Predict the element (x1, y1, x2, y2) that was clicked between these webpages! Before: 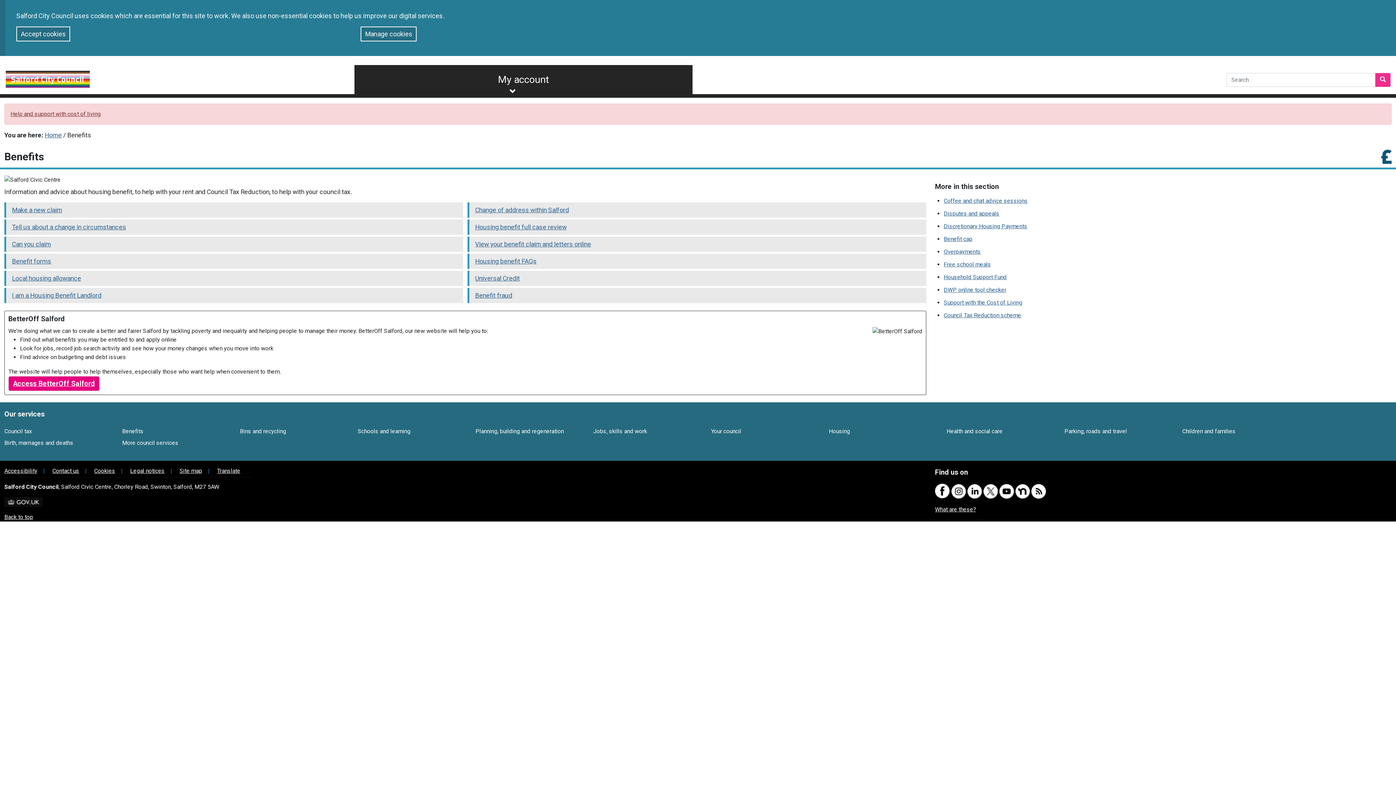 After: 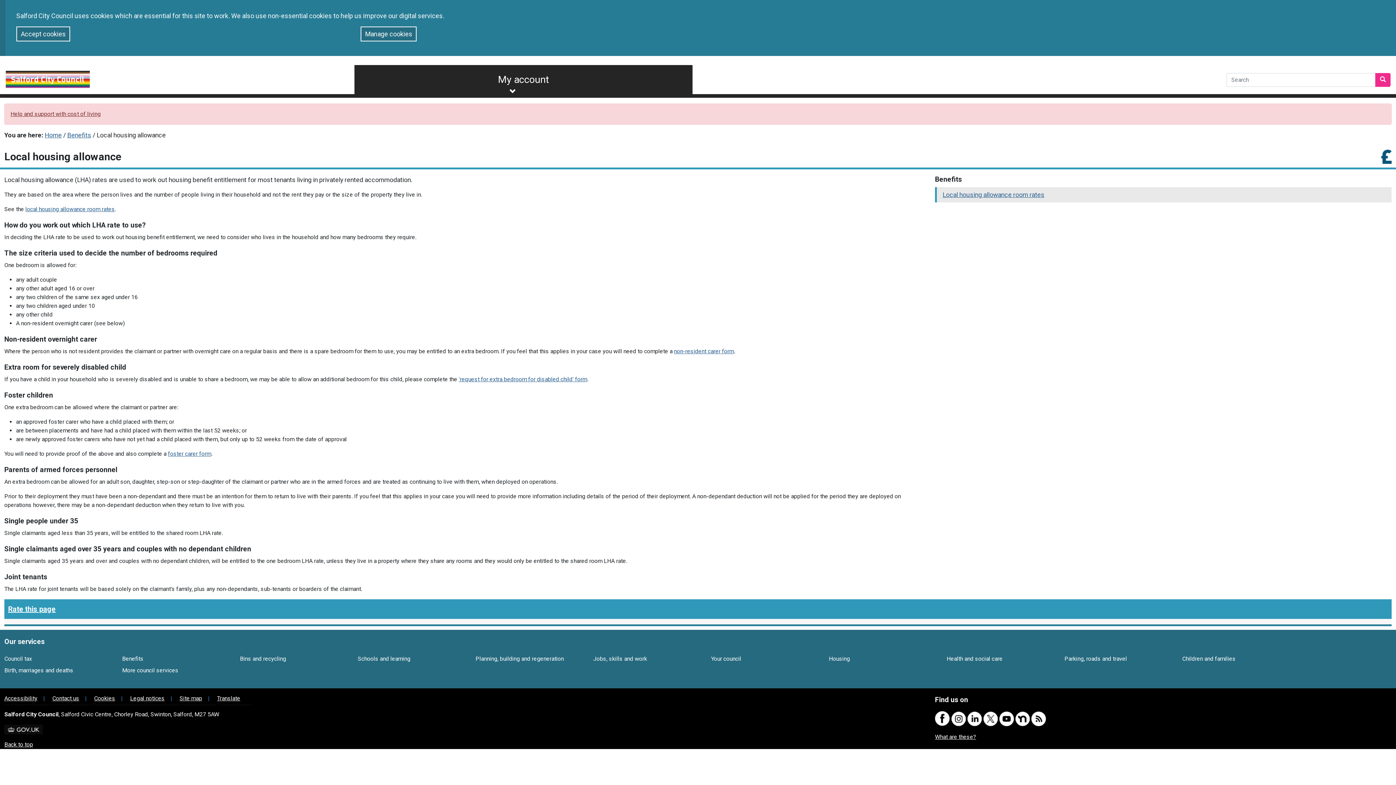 Action: bbox: (12, 274, 81, 282) label: Local housing allowance